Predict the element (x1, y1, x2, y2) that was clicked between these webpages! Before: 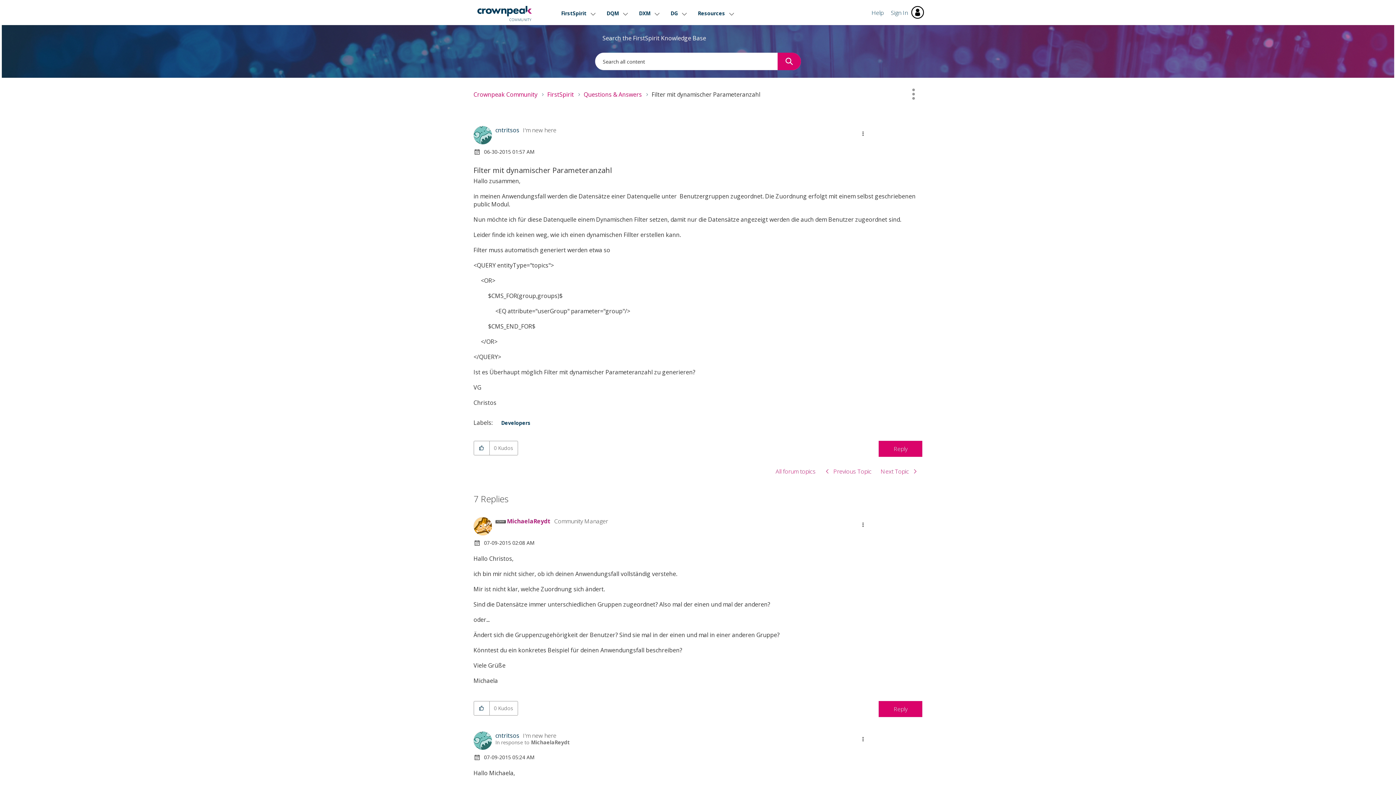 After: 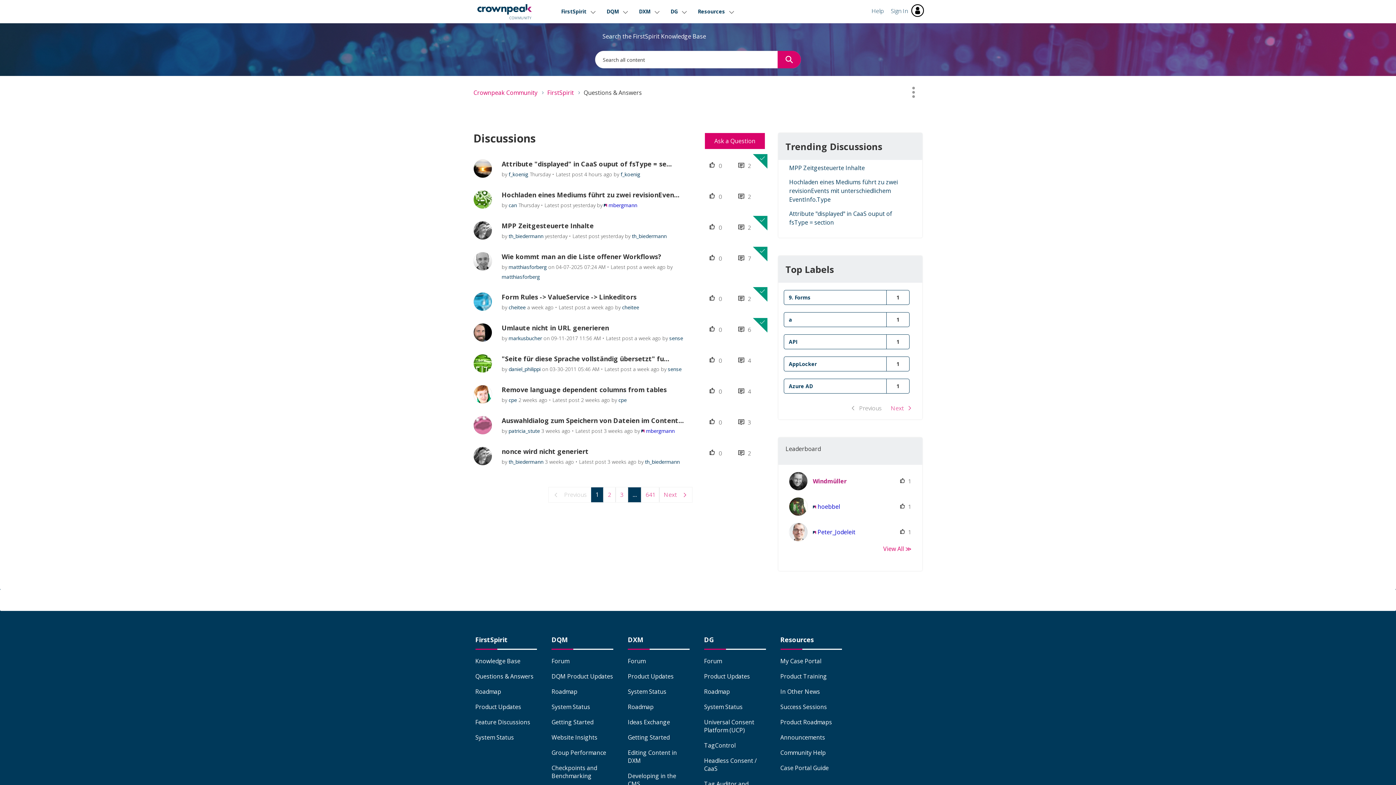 Action: bbox: (583, 90, 642, 98) label: Questions & Answers